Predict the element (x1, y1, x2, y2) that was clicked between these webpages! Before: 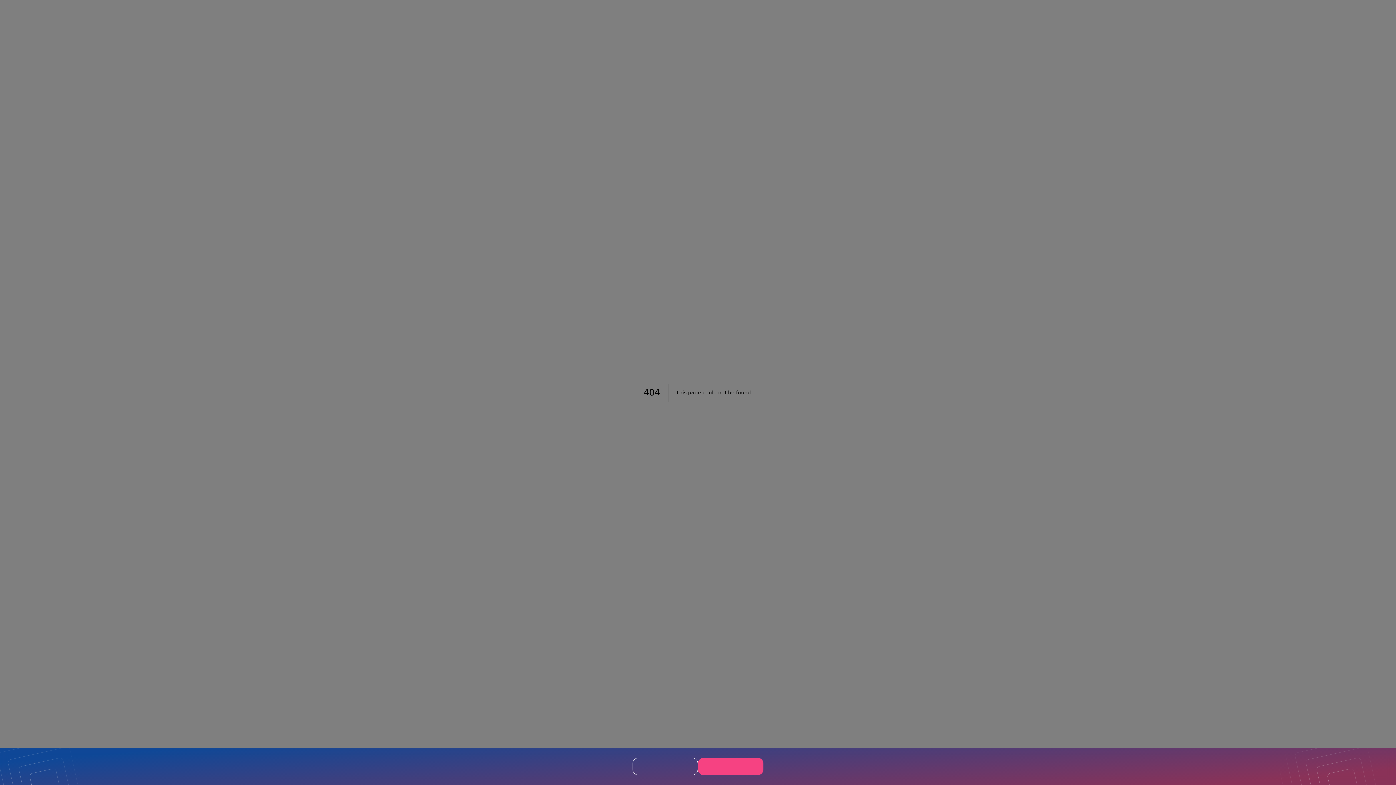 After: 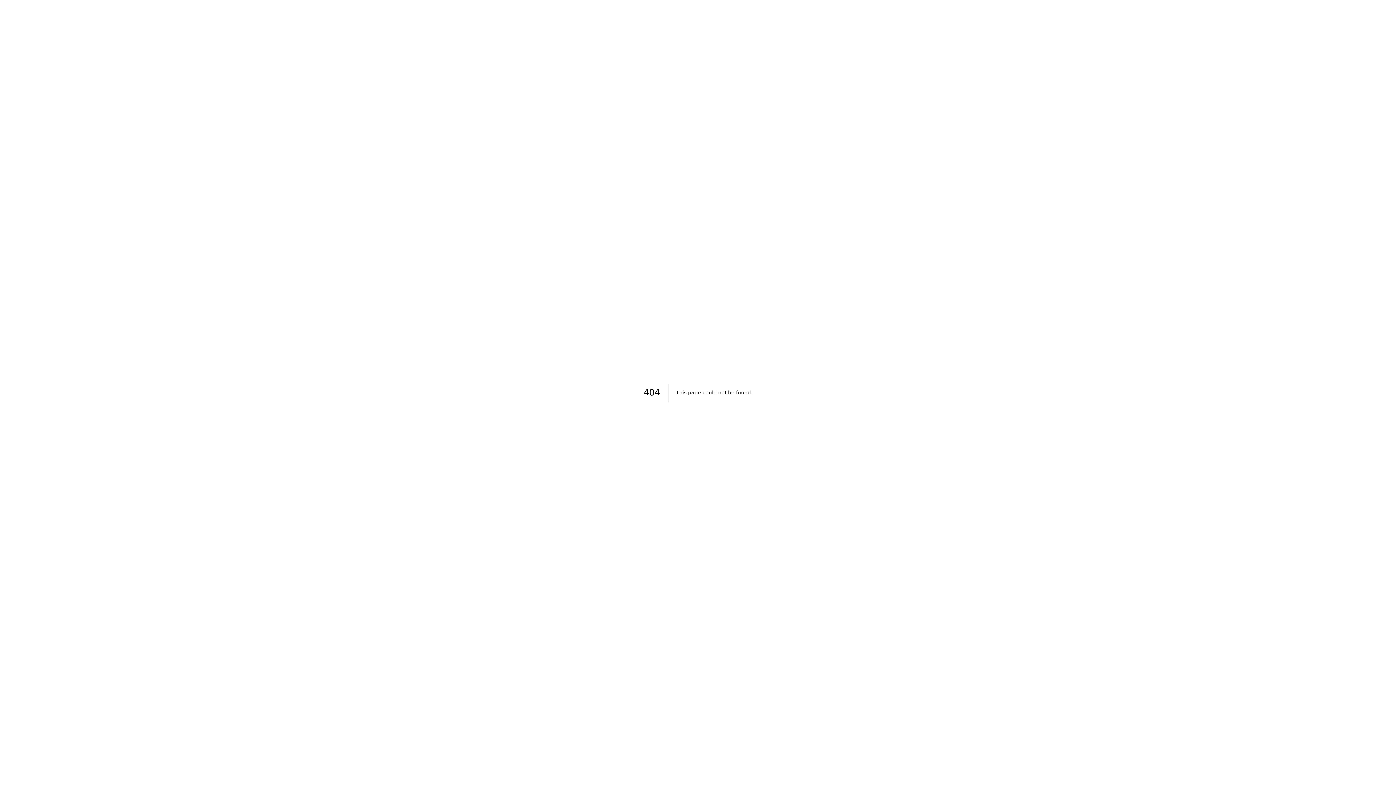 Action: bbox: (698, 758, 763, 775)